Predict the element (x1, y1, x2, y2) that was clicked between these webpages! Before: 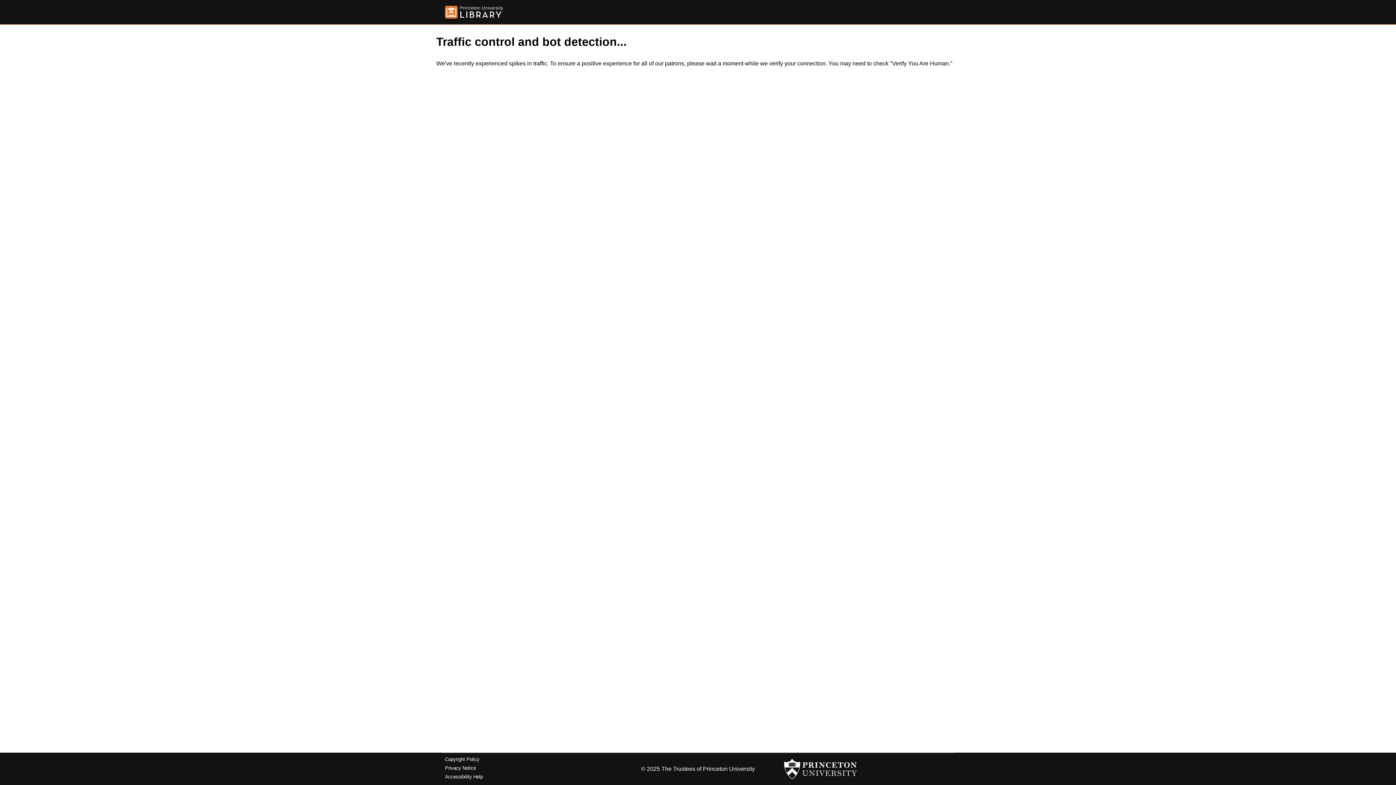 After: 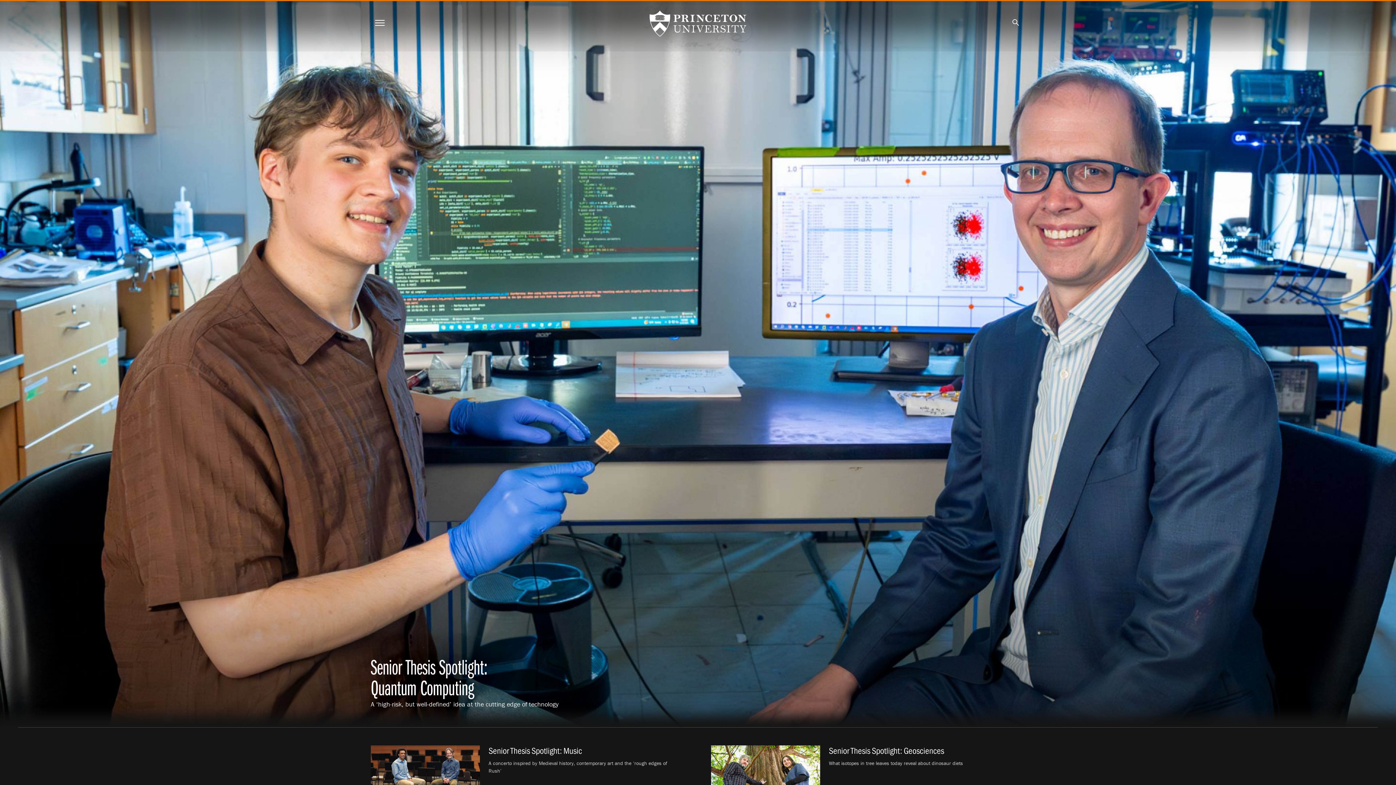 Action: bbox: (784, 756, 857, 782)